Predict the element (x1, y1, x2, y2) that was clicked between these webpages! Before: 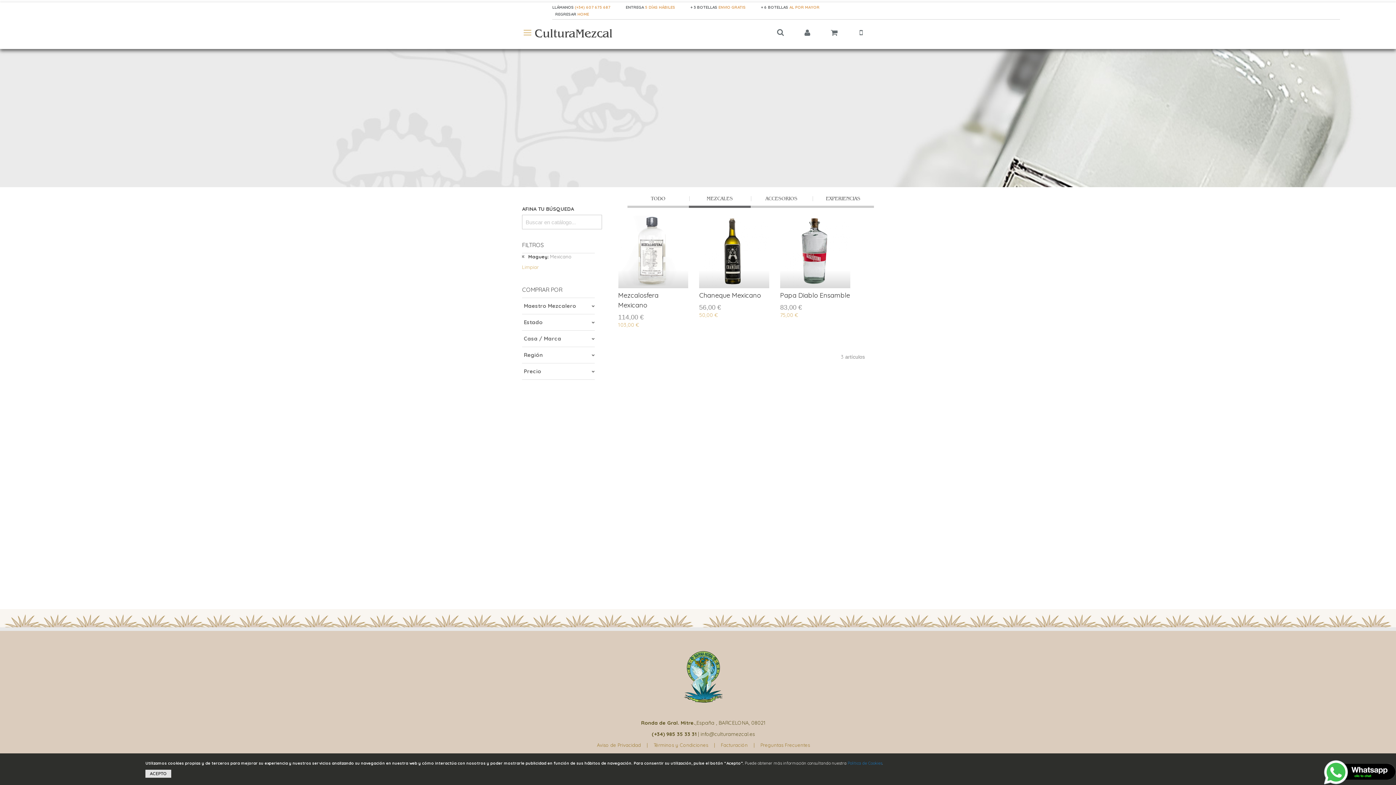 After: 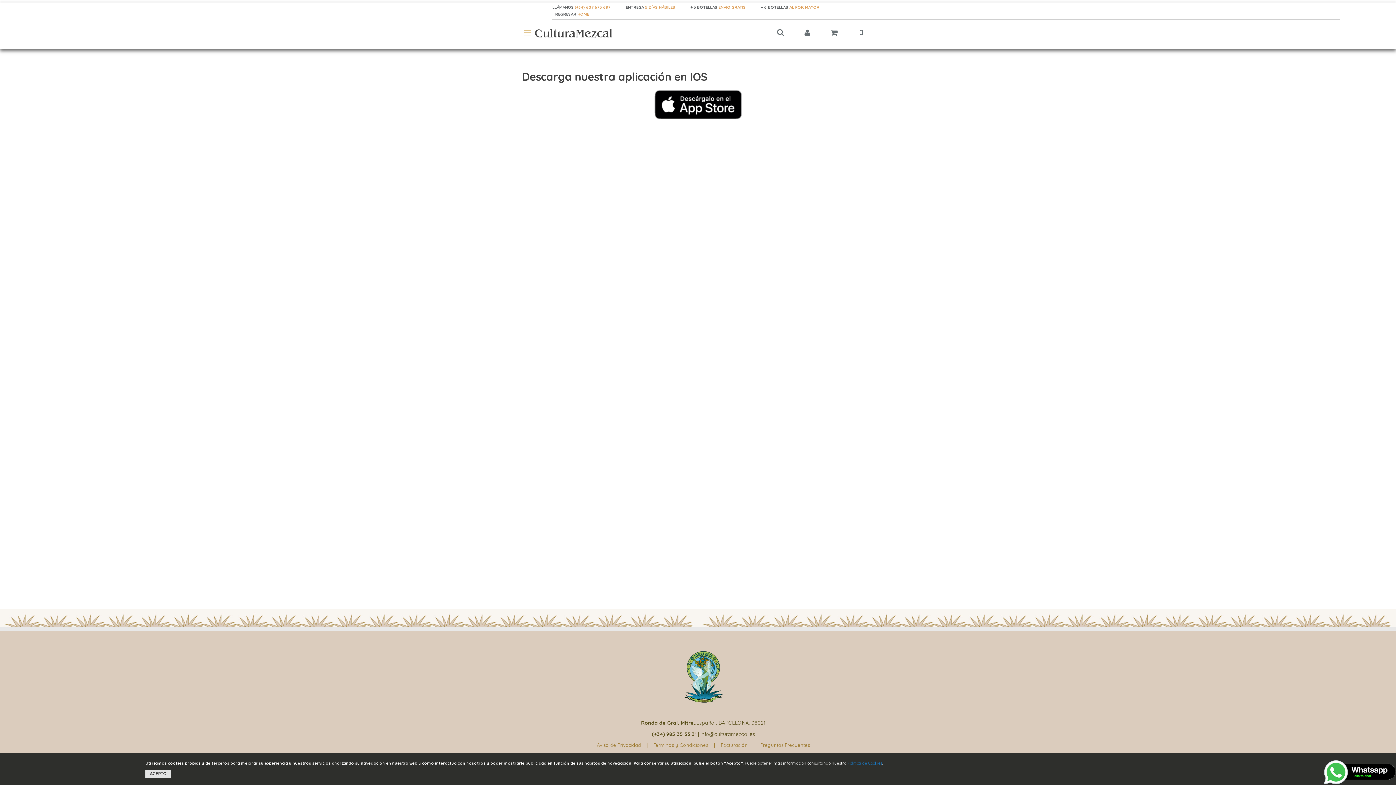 Action: bbox: (859, 28, 863, 37)